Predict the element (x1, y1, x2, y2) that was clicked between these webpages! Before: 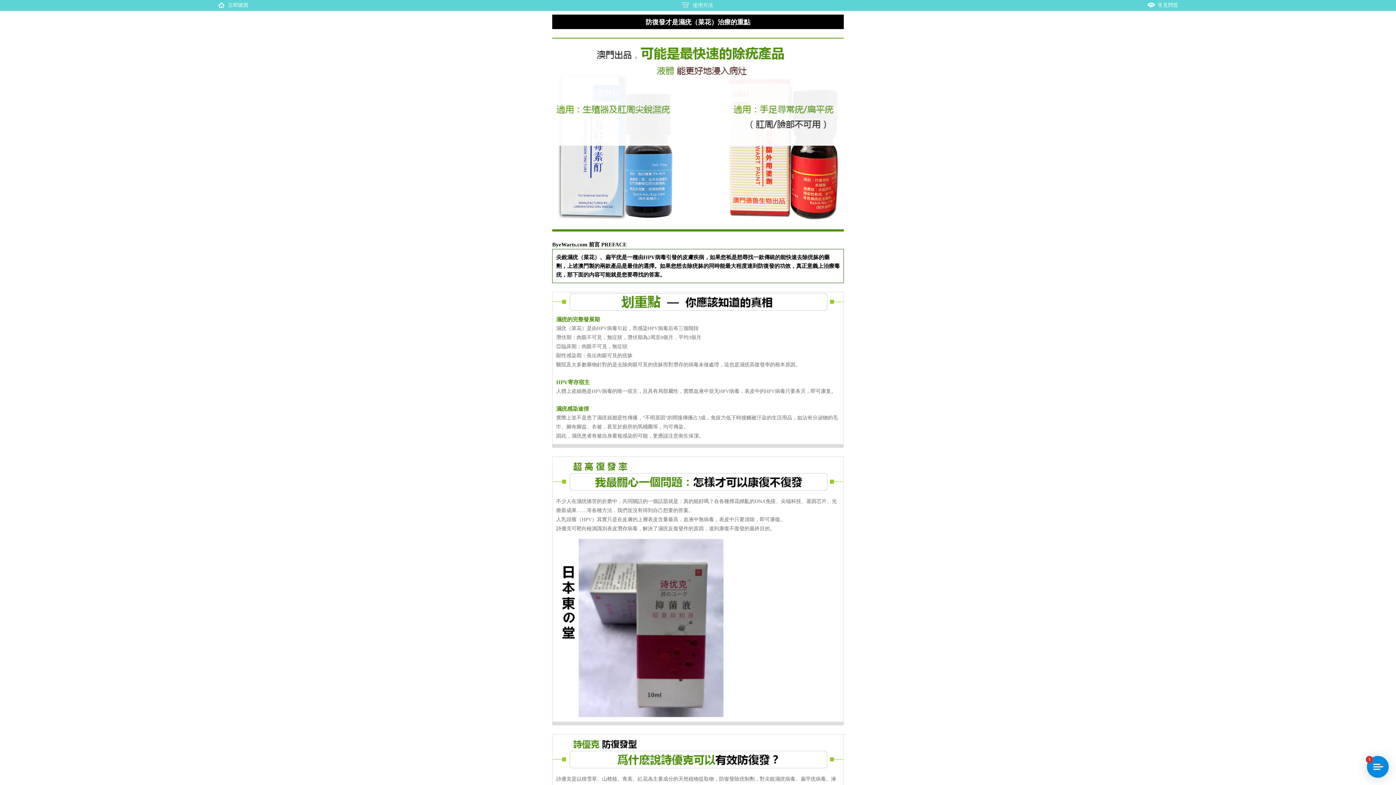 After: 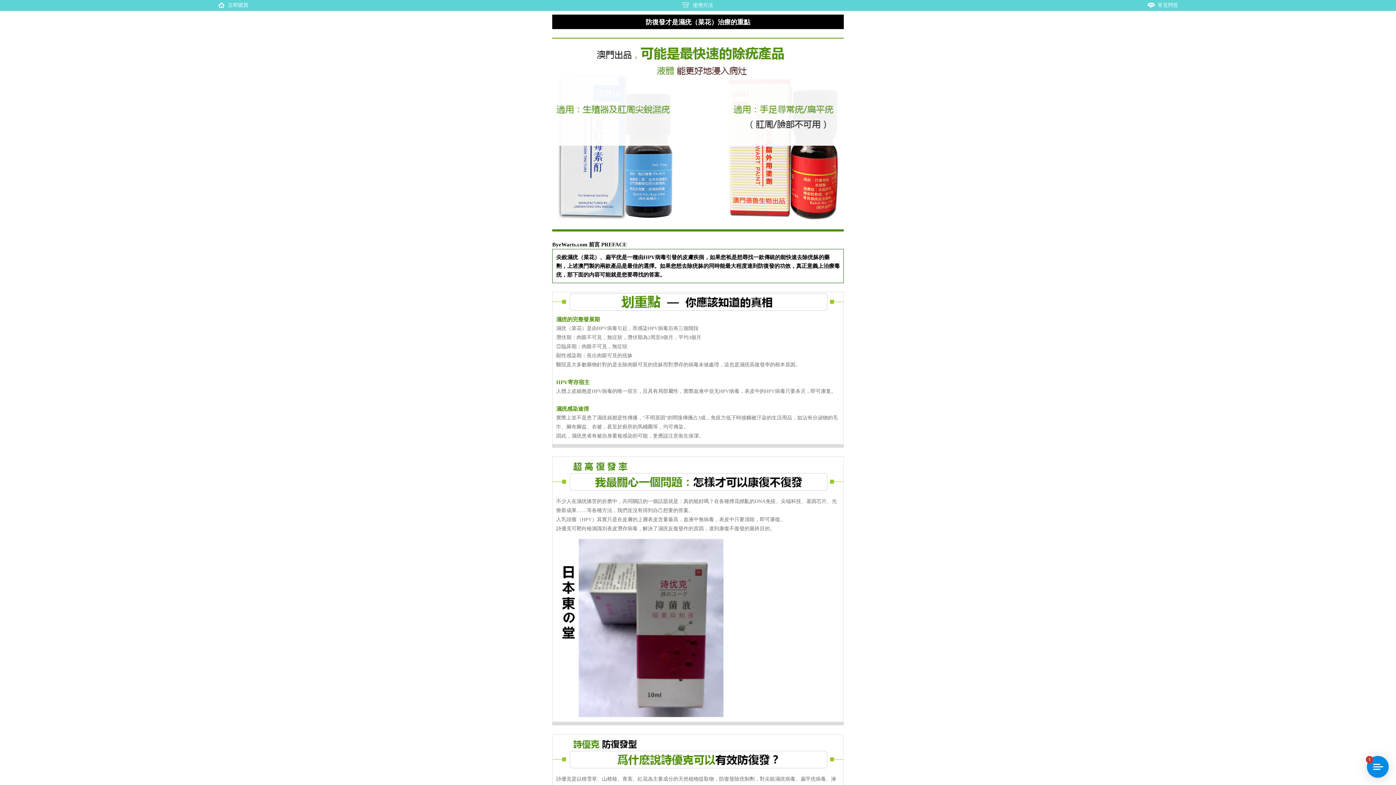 Action: label: 常見問答 bbox: (929, 0, 1394, 10)